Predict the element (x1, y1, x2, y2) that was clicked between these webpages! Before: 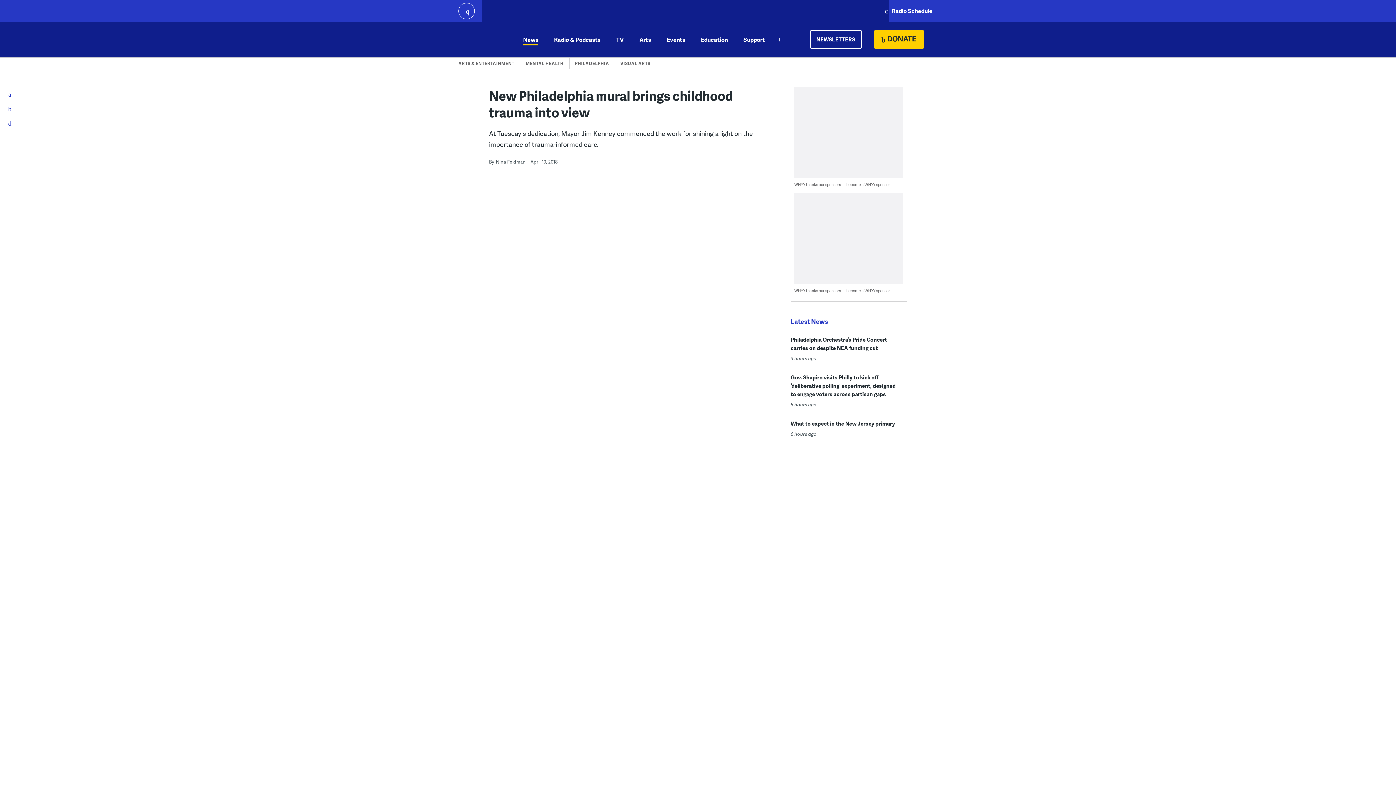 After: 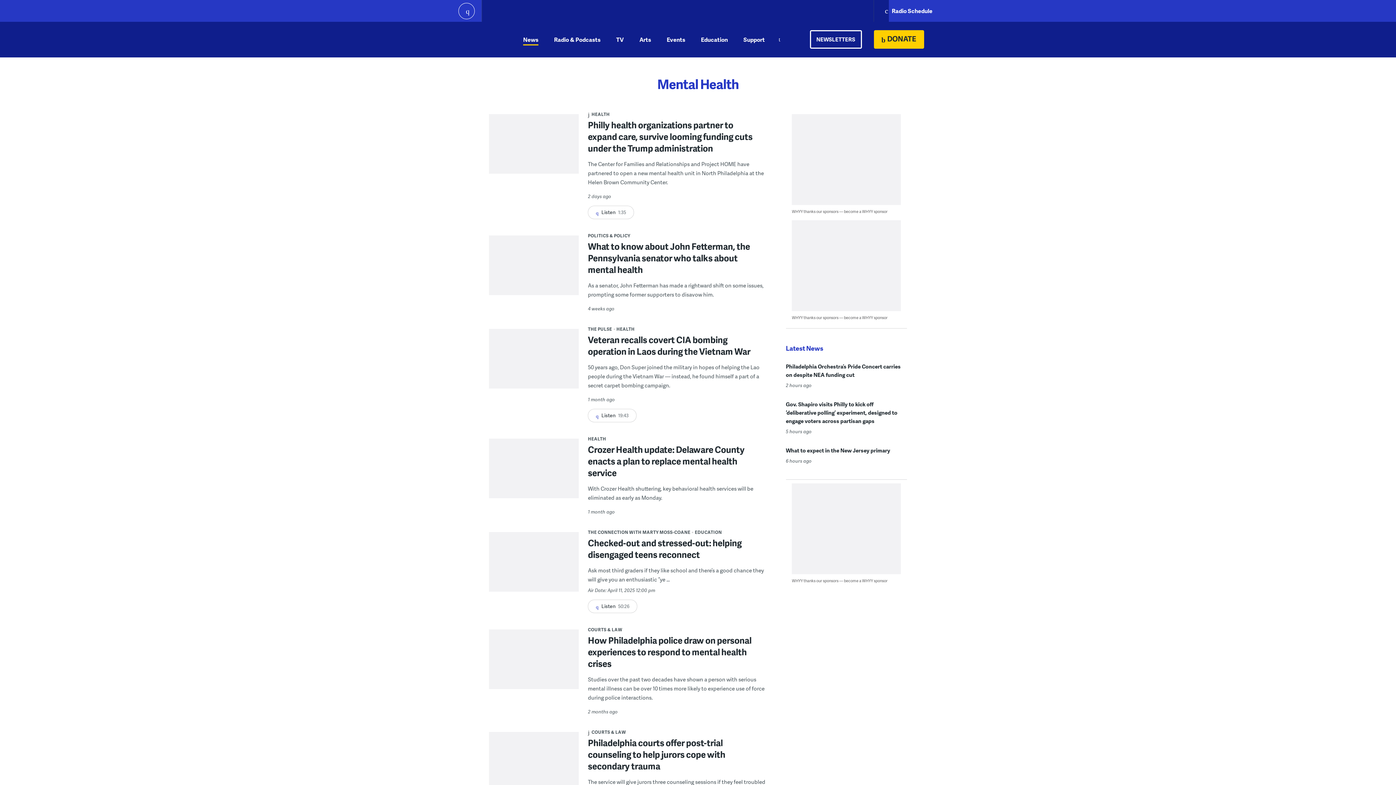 Action: bbox: (525, 59, 563, 67) label: MENTAL HEALTH